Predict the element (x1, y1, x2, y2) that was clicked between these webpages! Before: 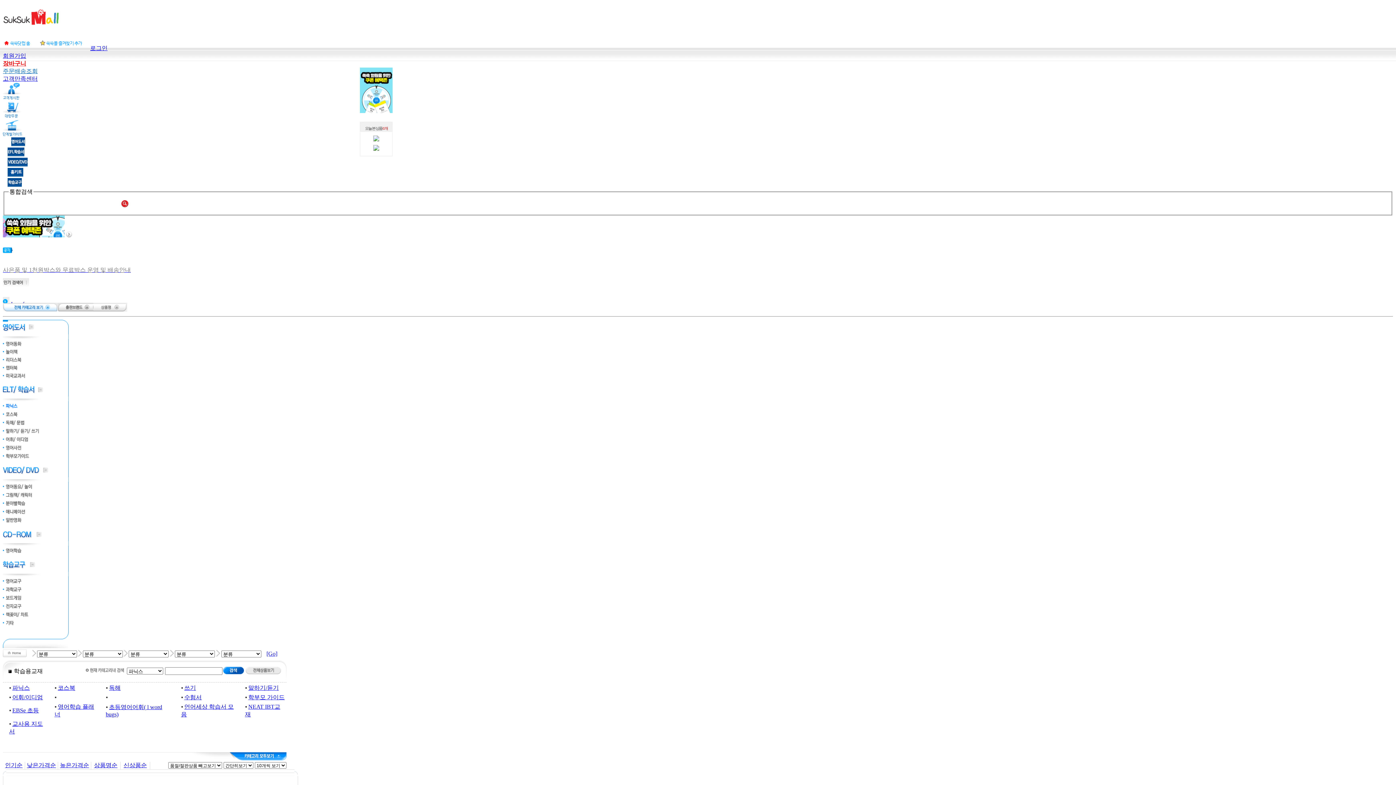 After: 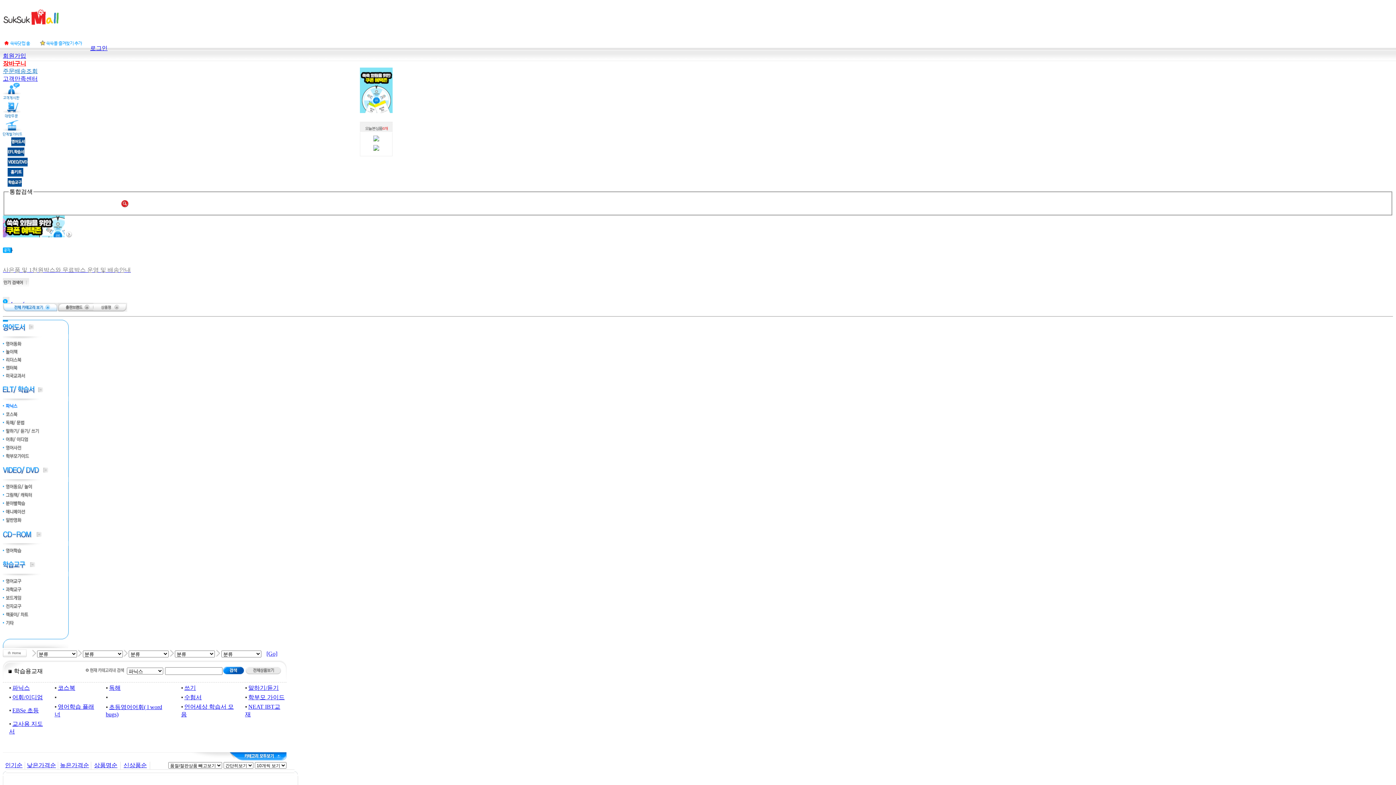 Action: bbox: (60, 762, 89, 768) label: 높은가격순